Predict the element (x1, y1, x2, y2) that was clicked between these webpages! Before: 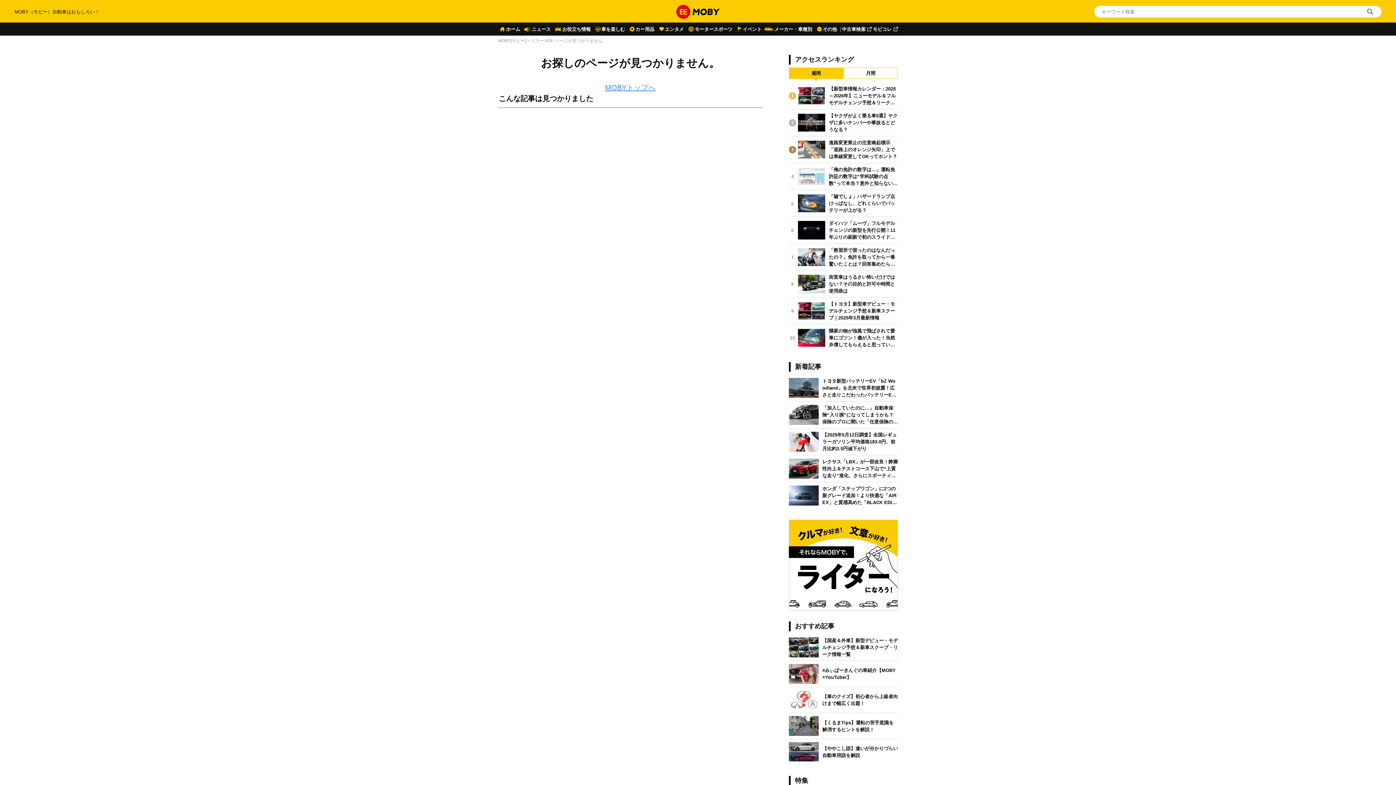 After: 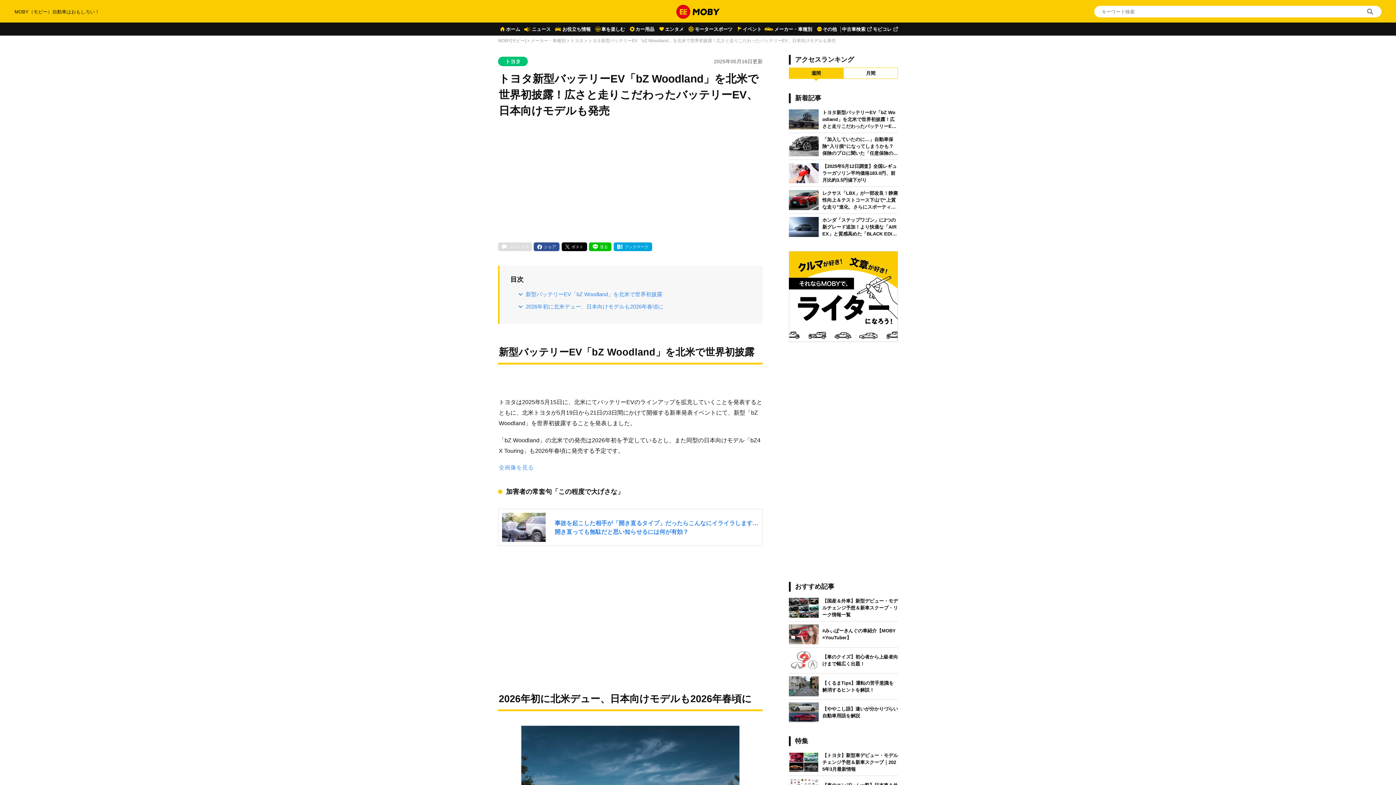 Action: bbox: (789, 374, 898, 401) label: トヨタ新型バッテリーEV「bZ Woodland」を北米で世界初披露！広さと走りこだわったバッテリーEV、日本向けモデルも発売